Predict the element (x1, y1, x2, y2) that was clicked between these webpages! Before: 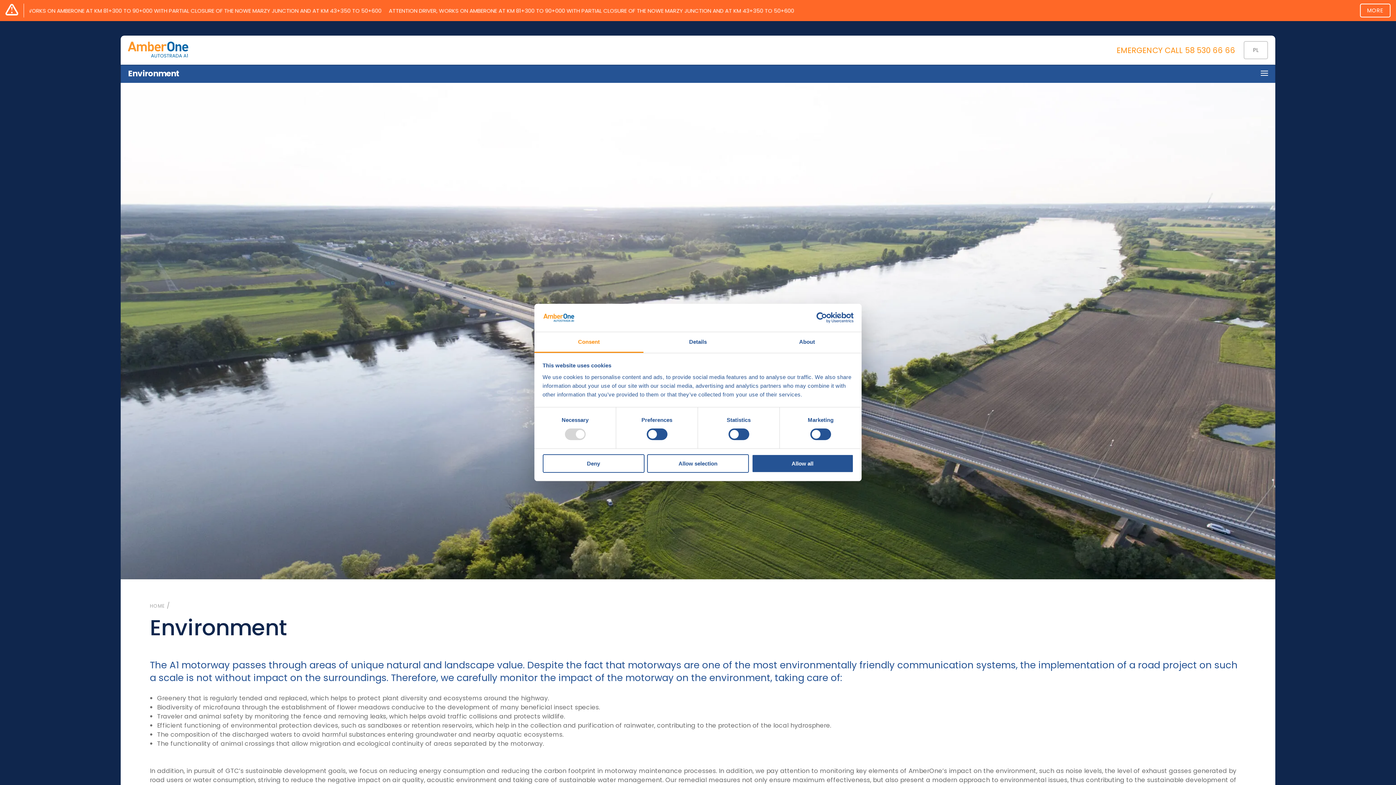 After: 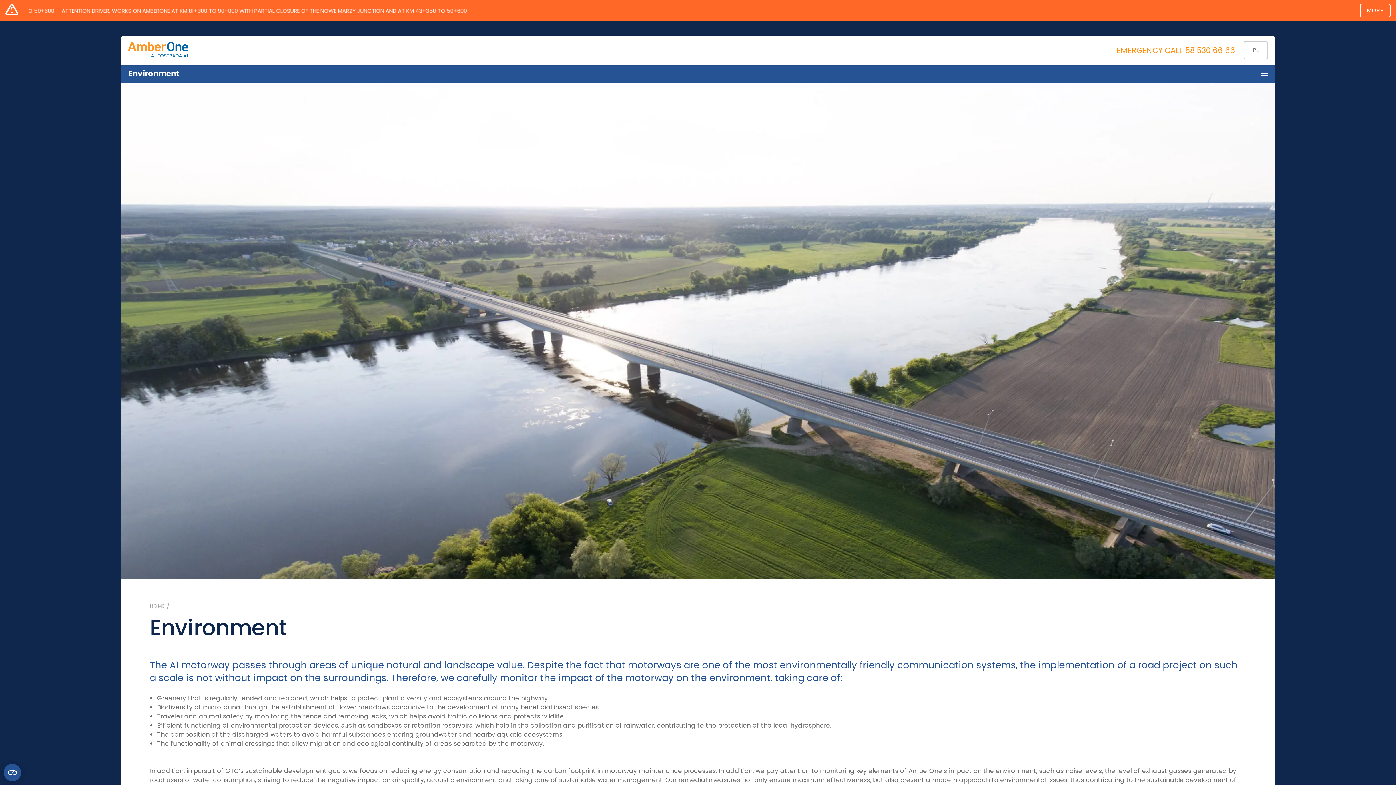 Action: bbox: (542, 454, 644, 472) label: Deny